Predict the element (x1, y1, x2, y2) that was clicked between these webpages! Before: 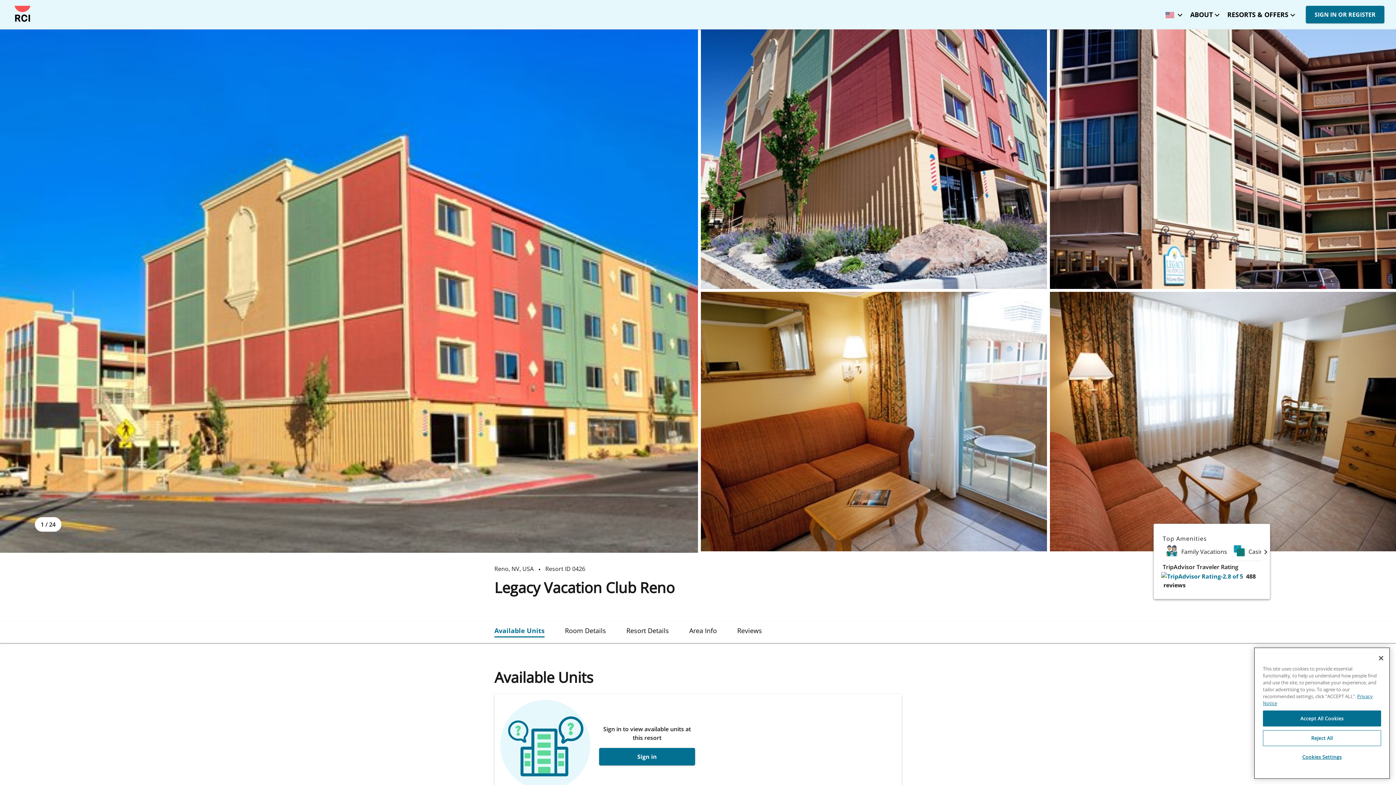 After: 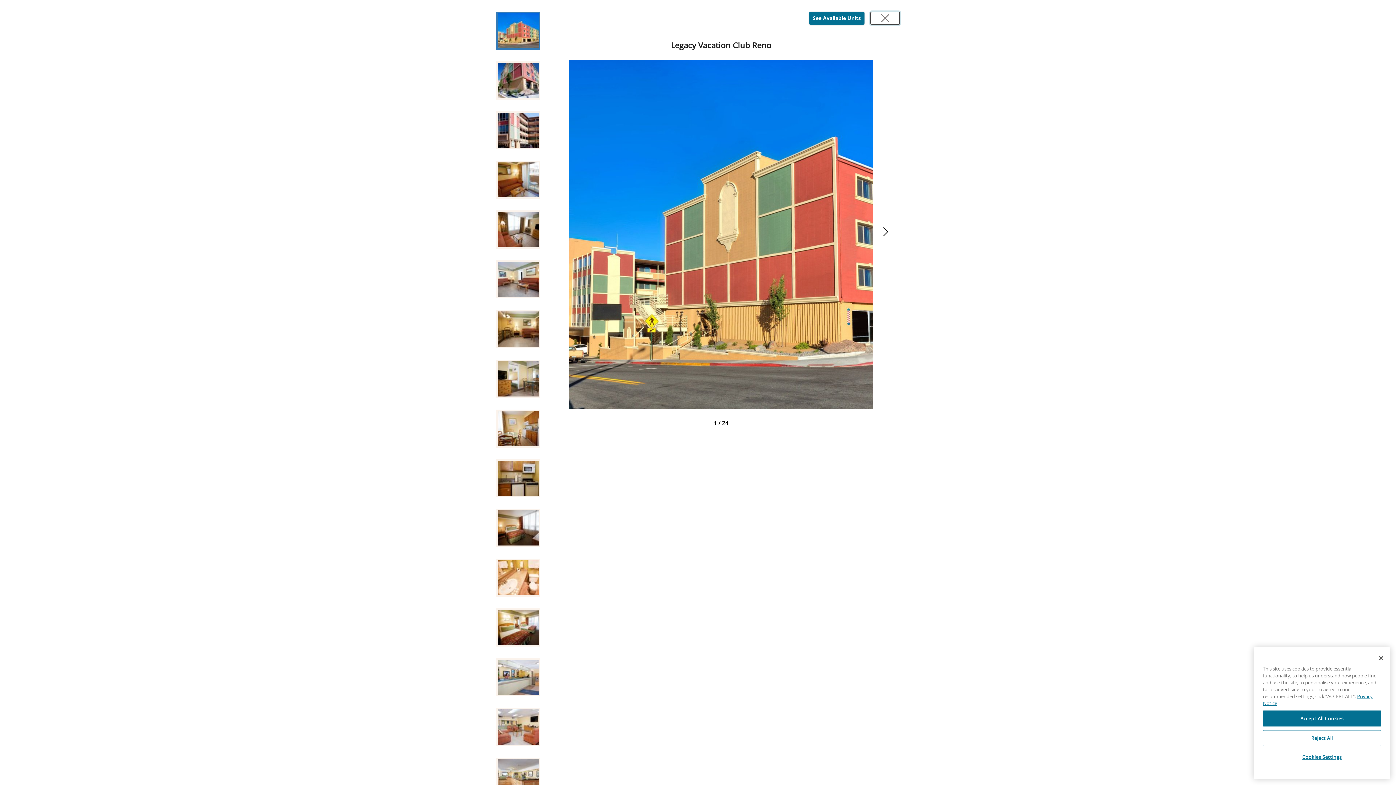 Action: label: 0426E04L.jpg bbox: (701, 29, 1047, 289)